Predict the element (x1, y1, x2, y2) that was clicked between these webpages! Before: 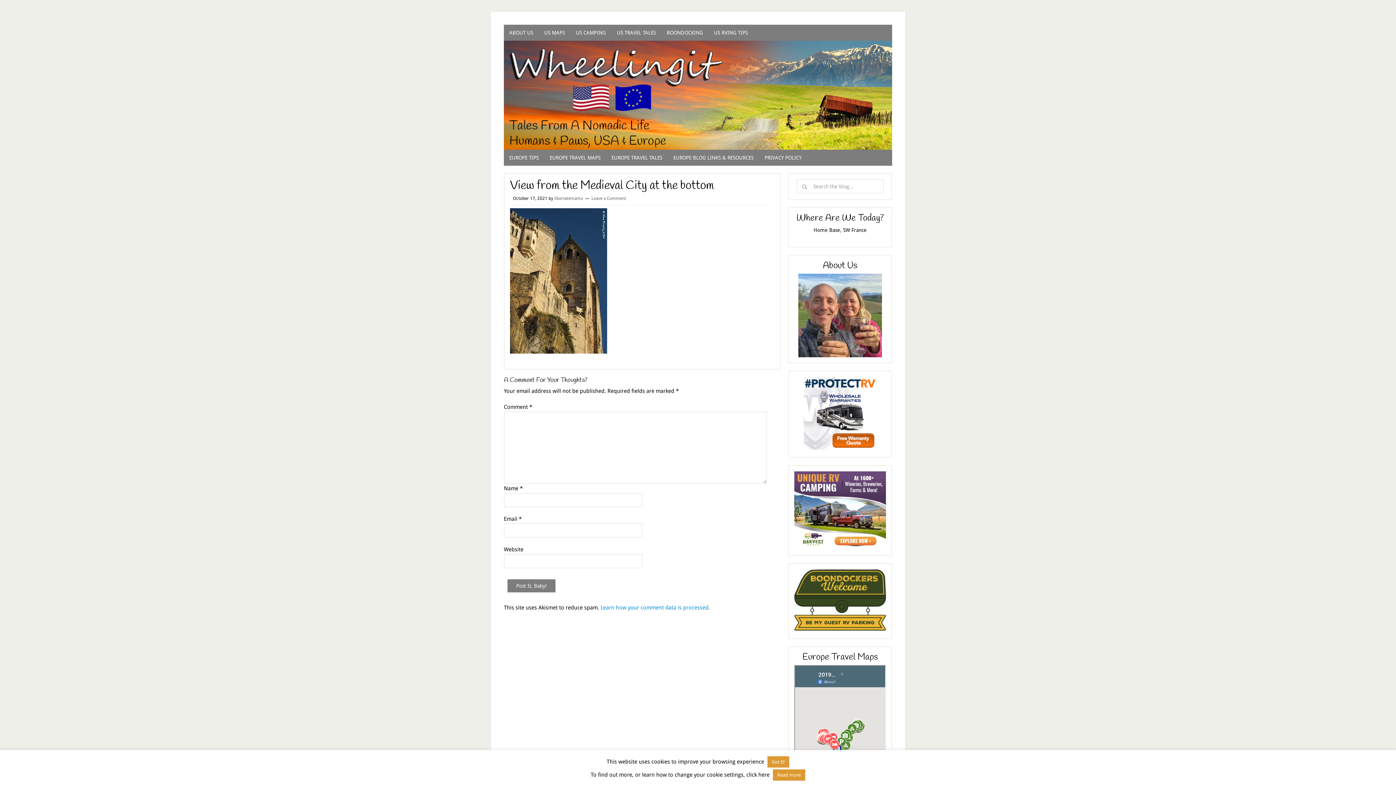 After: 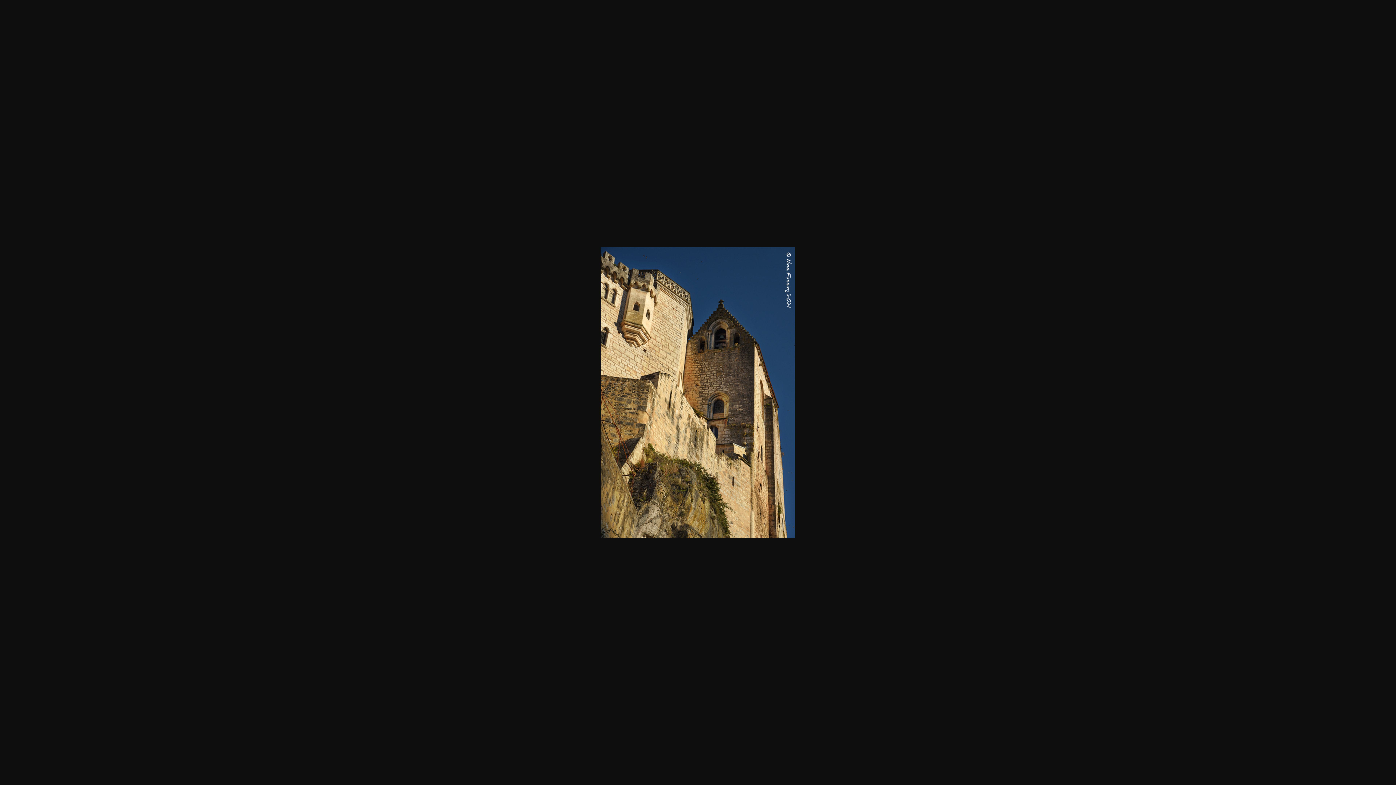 Action: bbox: (510, 348, 607, 355)